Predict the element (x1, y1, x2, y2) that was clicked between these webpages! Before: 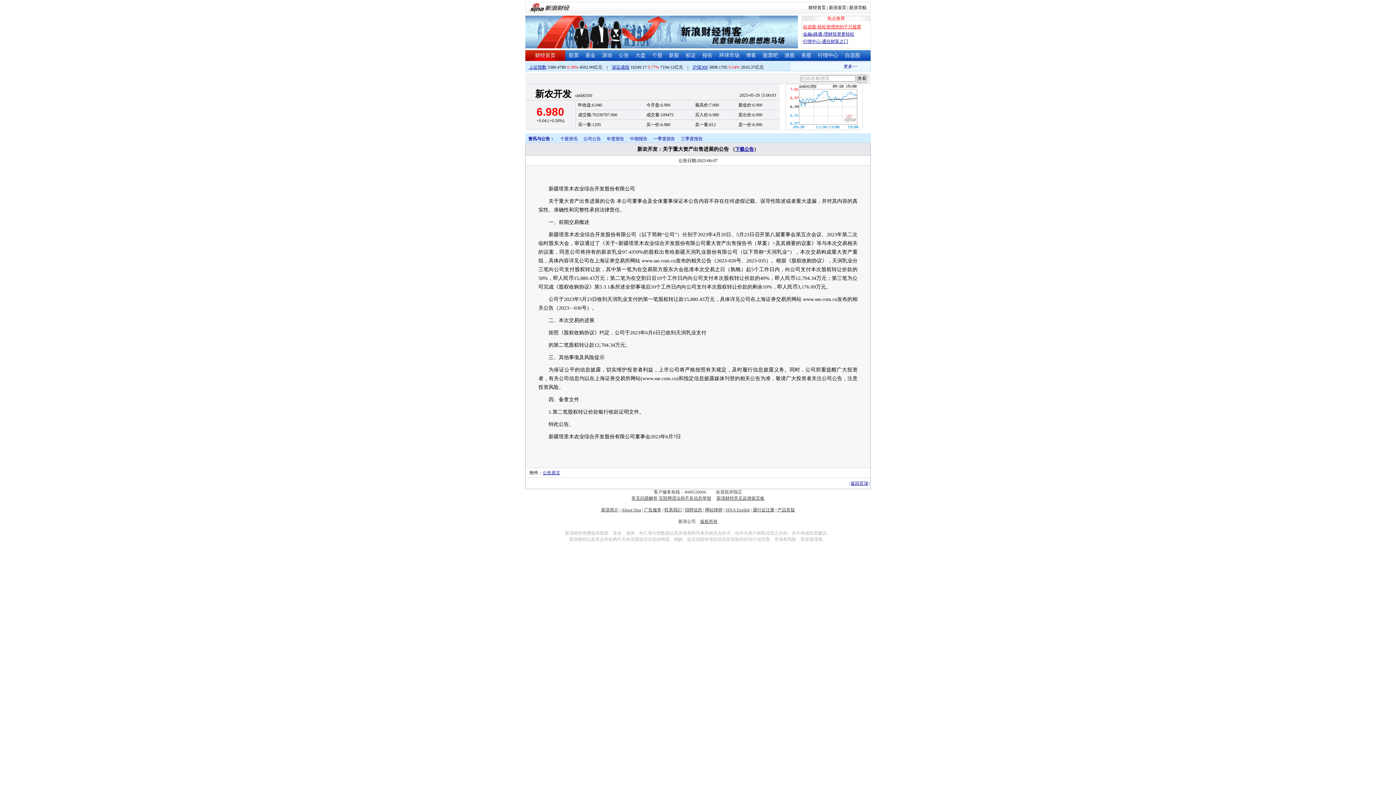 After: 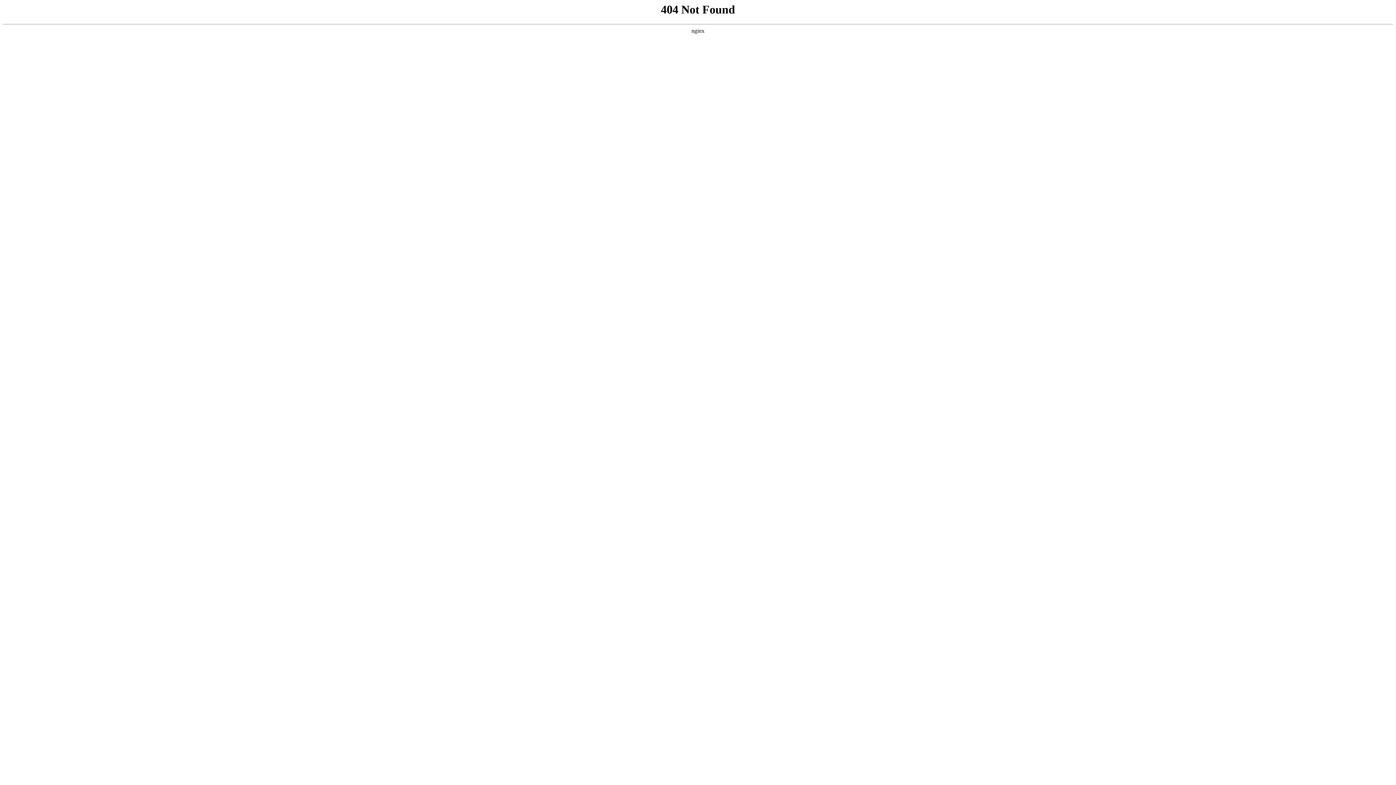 Action: bbox: (644, 507, 661, 512) label: 广告服务